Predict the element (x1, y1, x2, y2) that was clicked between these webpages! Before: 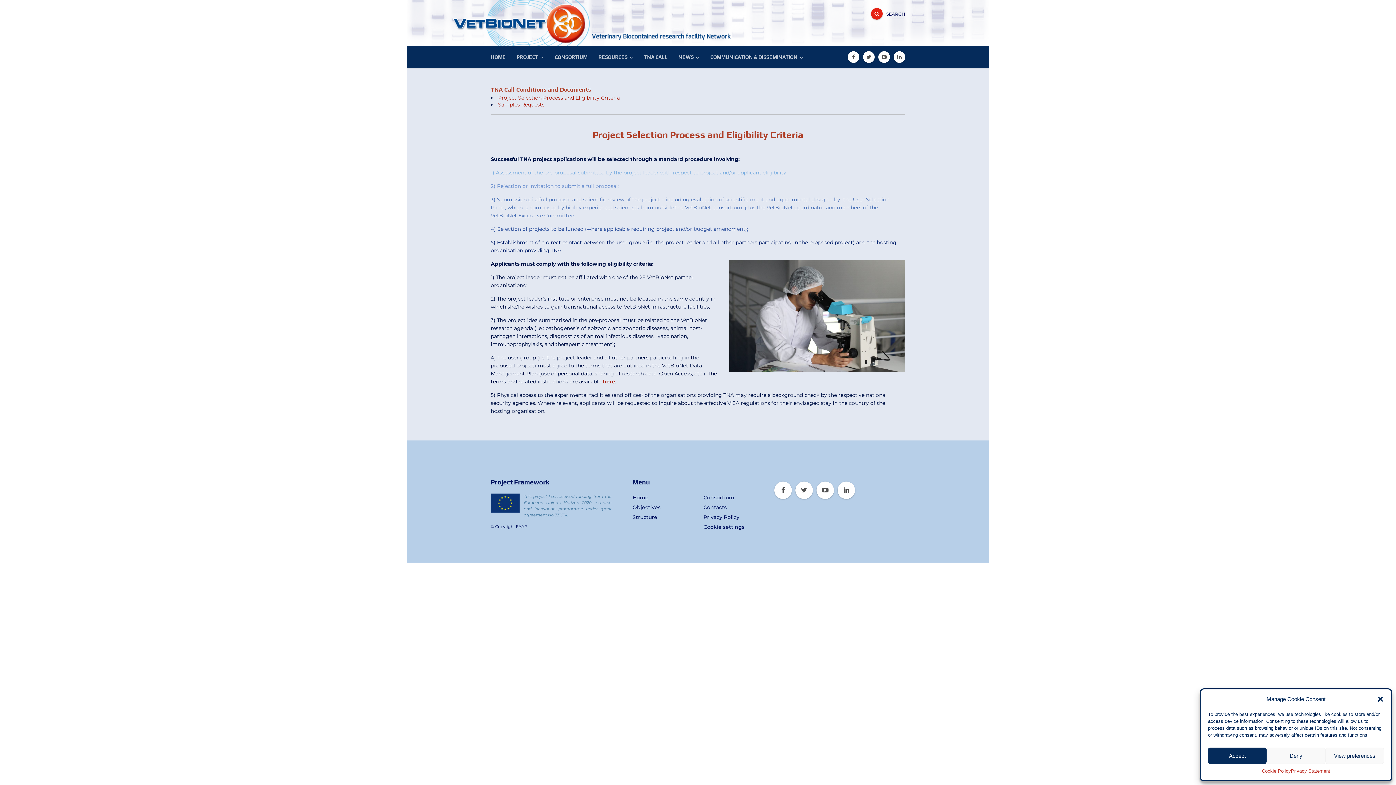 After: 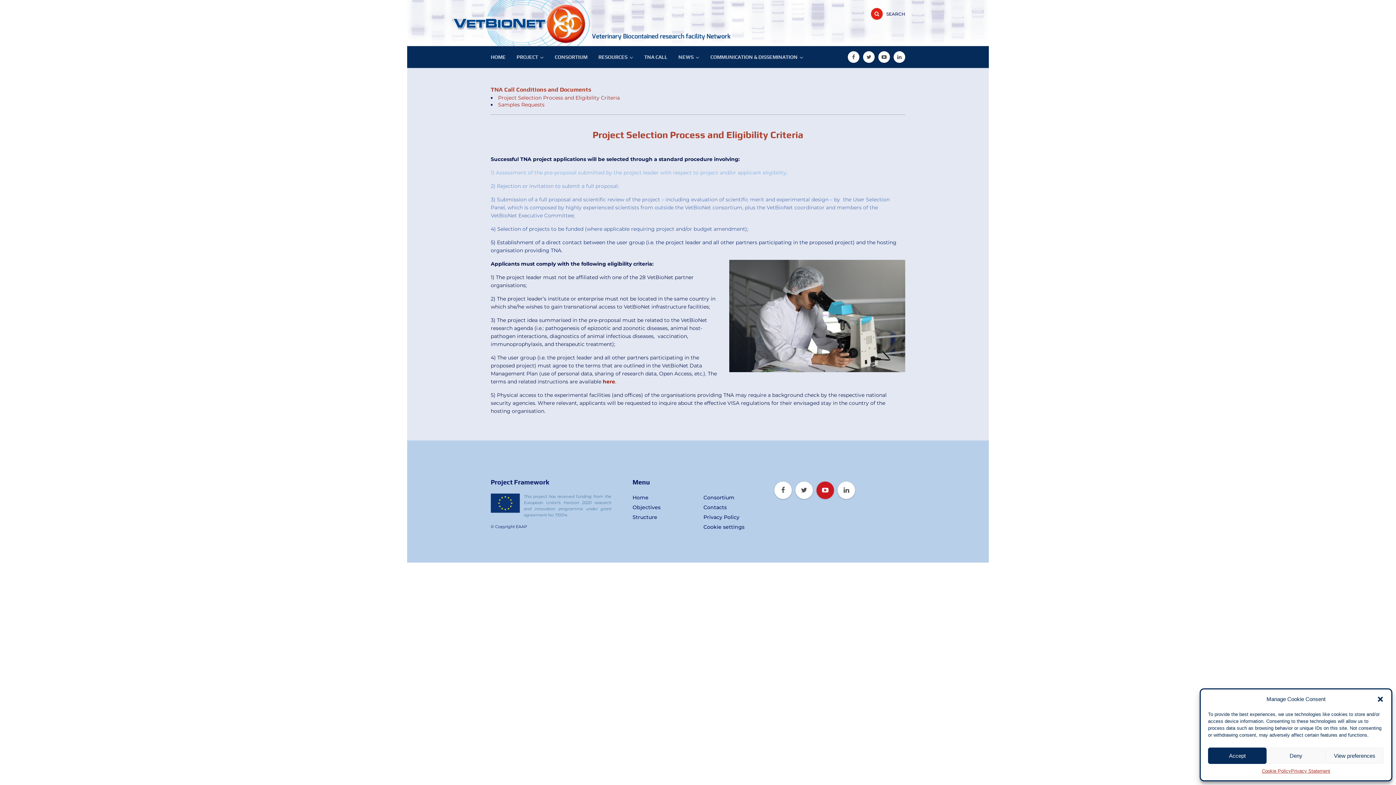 Action: bbox: (816, 481, 834, 499)